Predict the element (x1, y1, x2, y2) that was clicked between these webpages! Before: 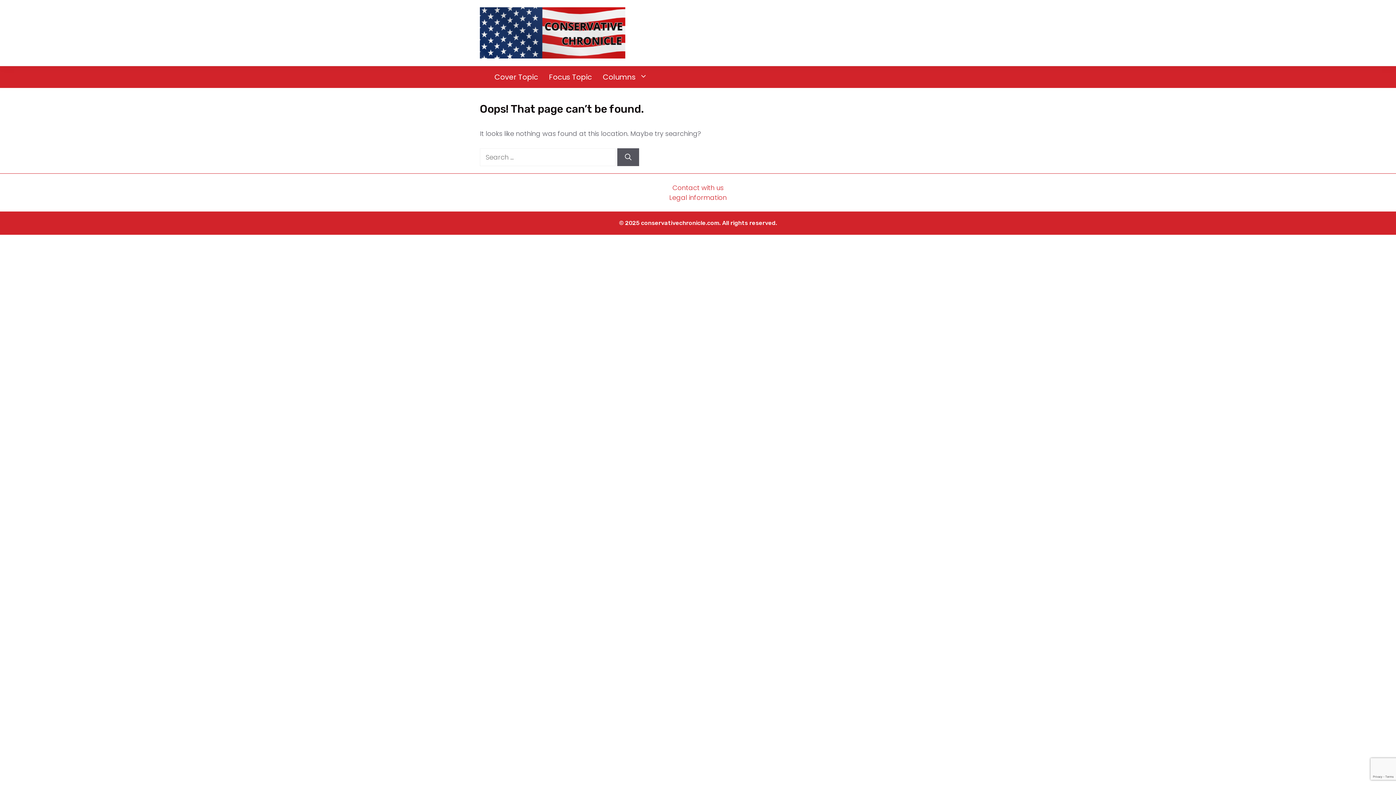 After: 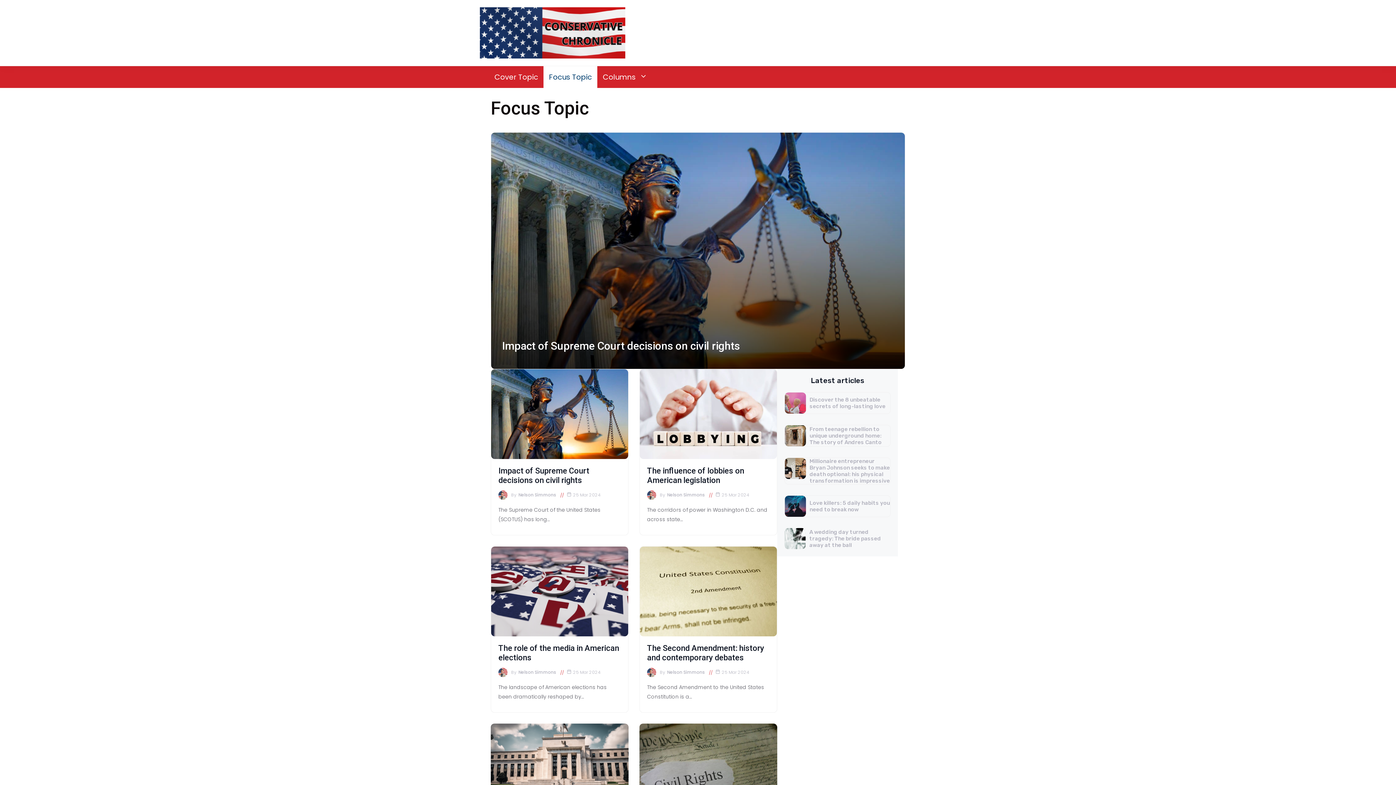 Action: label: Focus Topic bbox: (543, 66, 597, 87)